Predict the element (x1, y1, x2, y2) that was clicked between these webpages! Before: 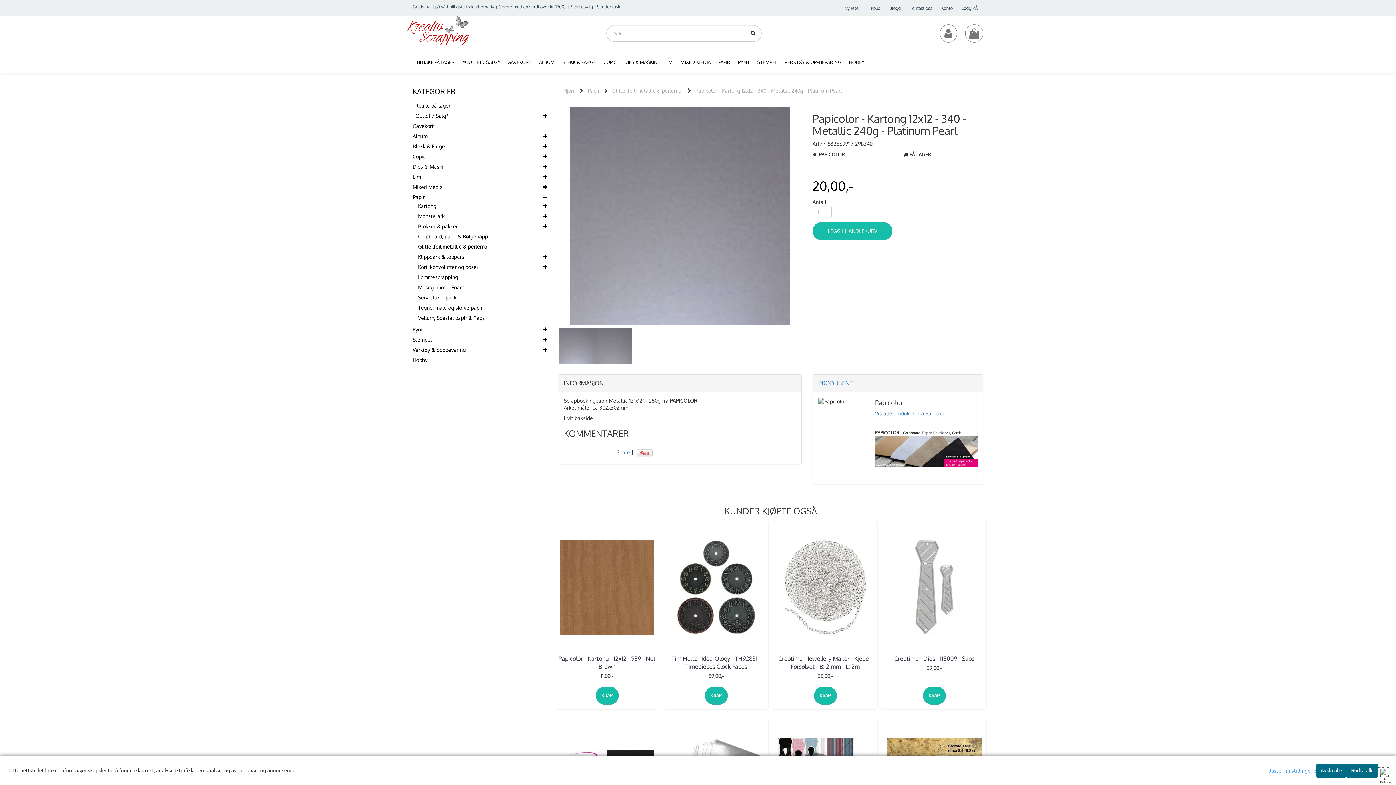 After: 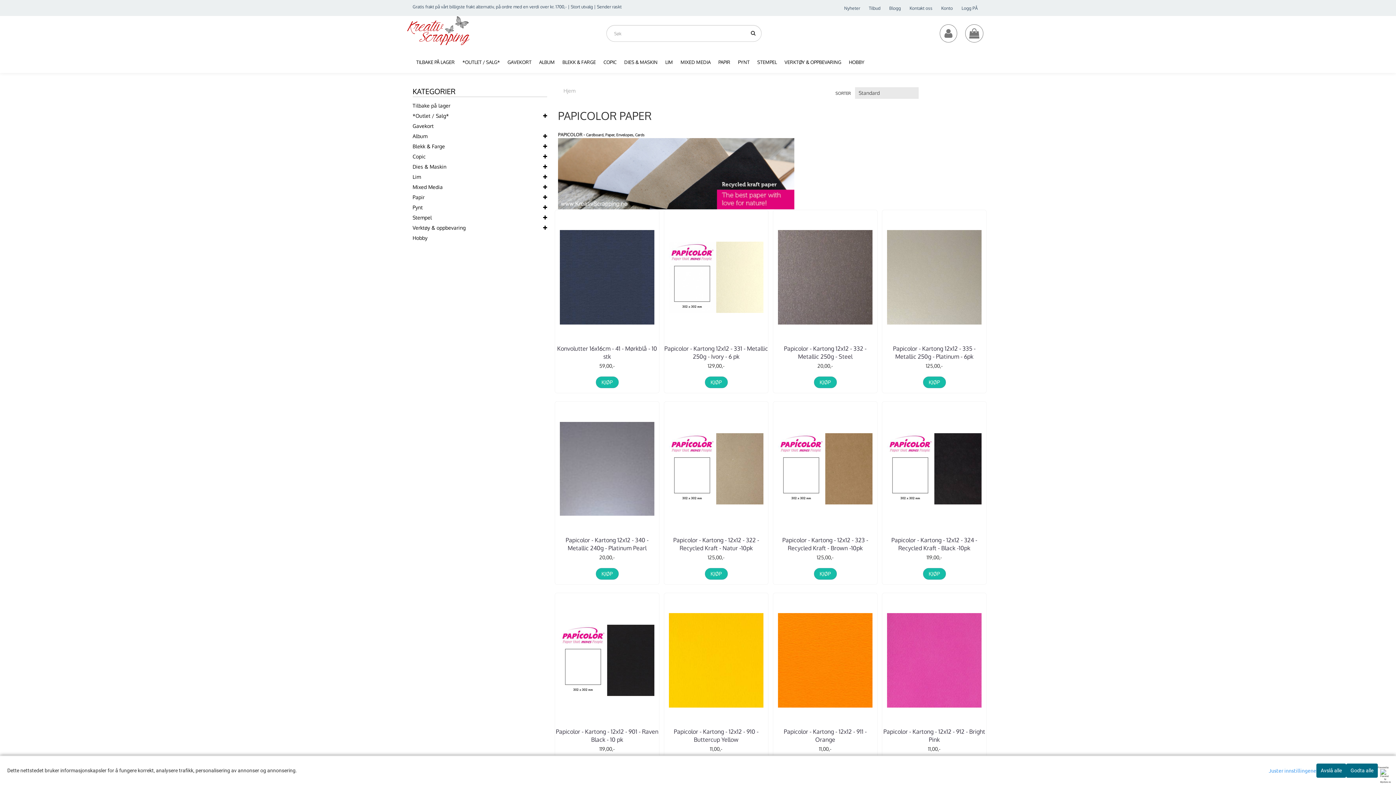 Action: bbox: (819, 151, 845, 157) label: PAPICOLOR